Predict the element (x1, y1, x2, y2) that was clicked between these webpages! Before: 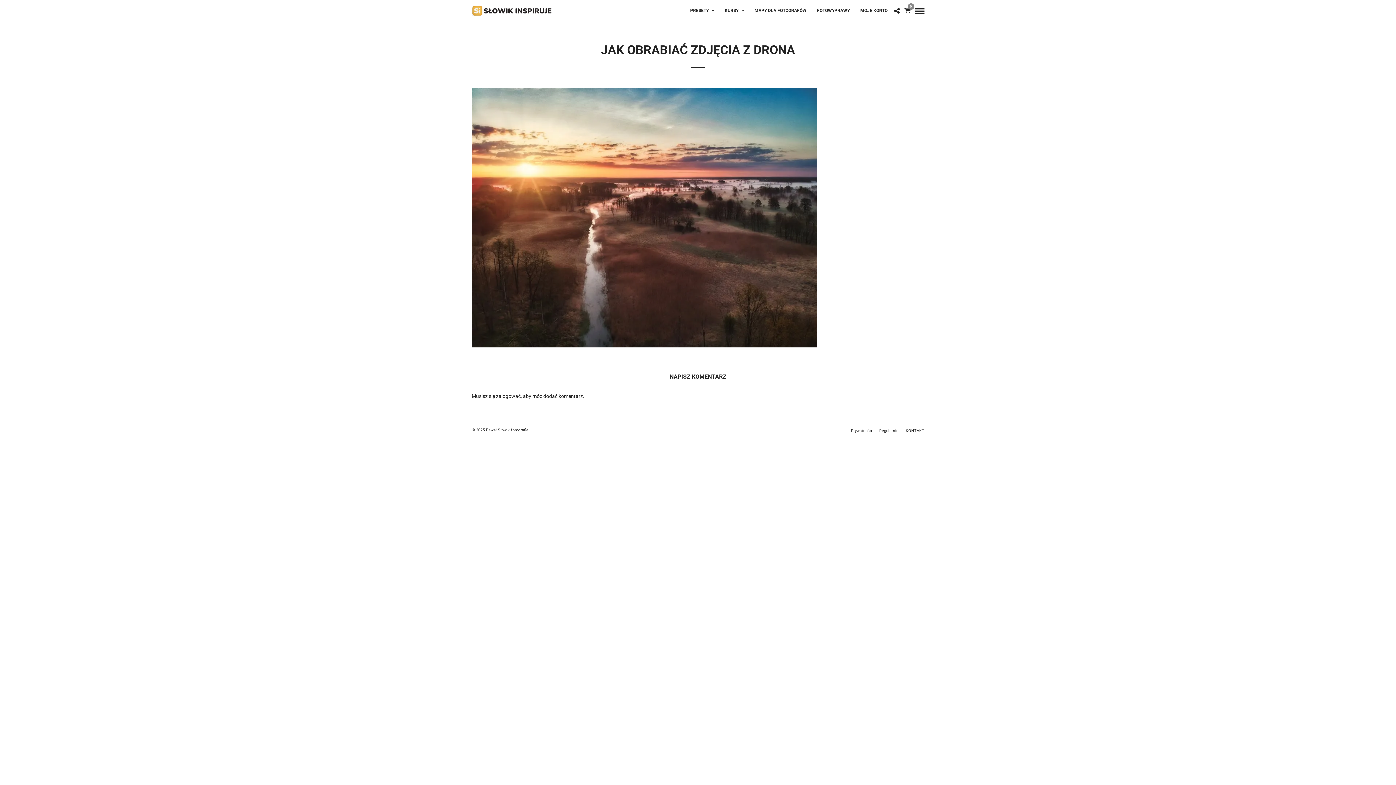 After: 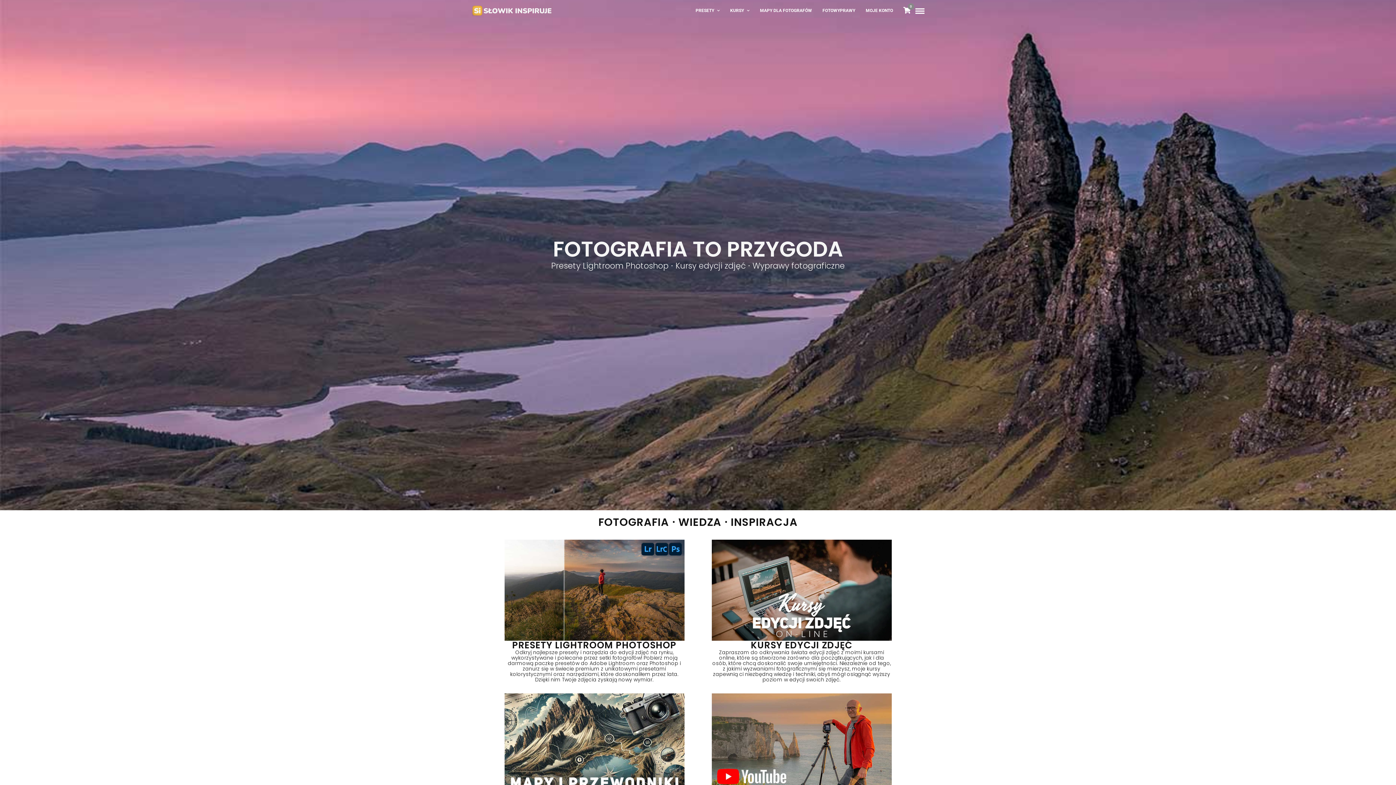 Action: bbox: (471, 5, 551, 16)